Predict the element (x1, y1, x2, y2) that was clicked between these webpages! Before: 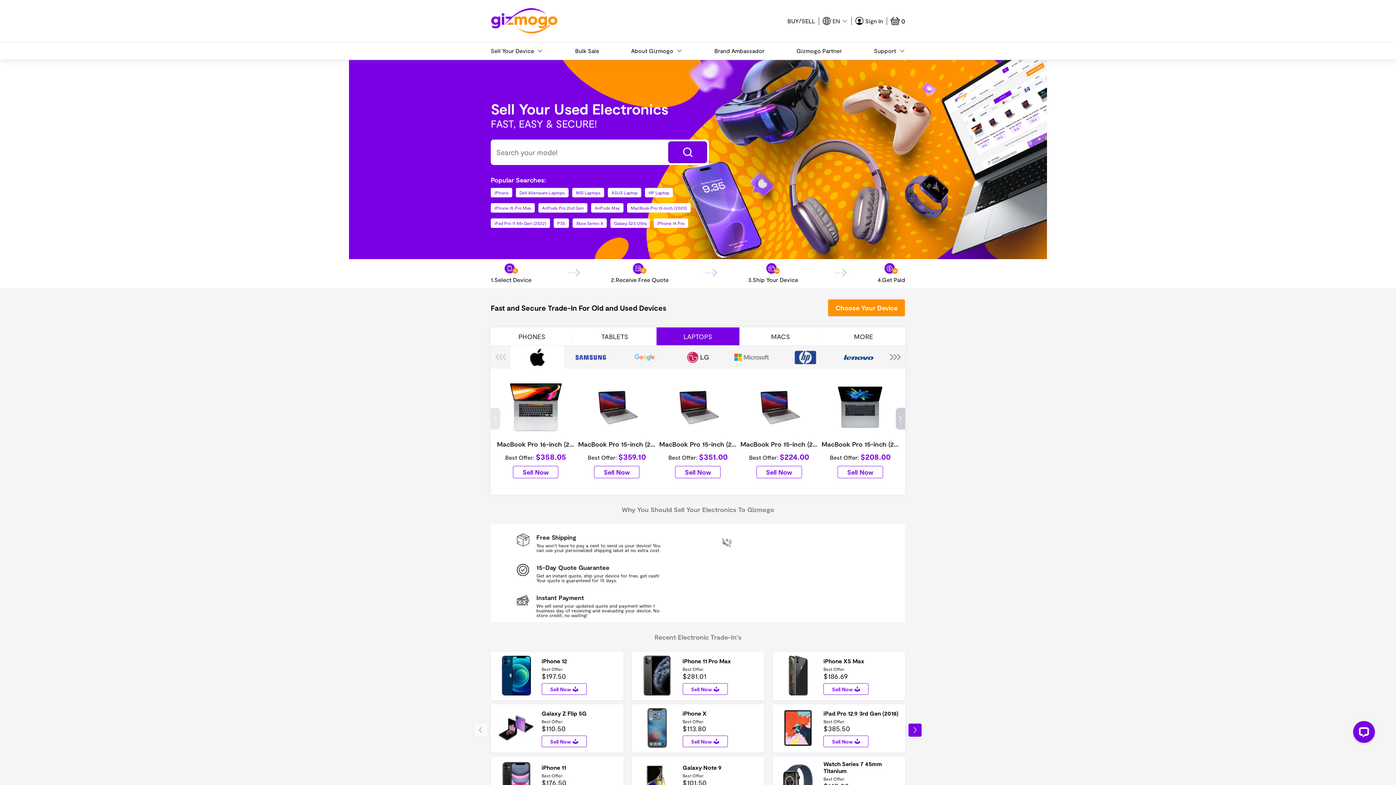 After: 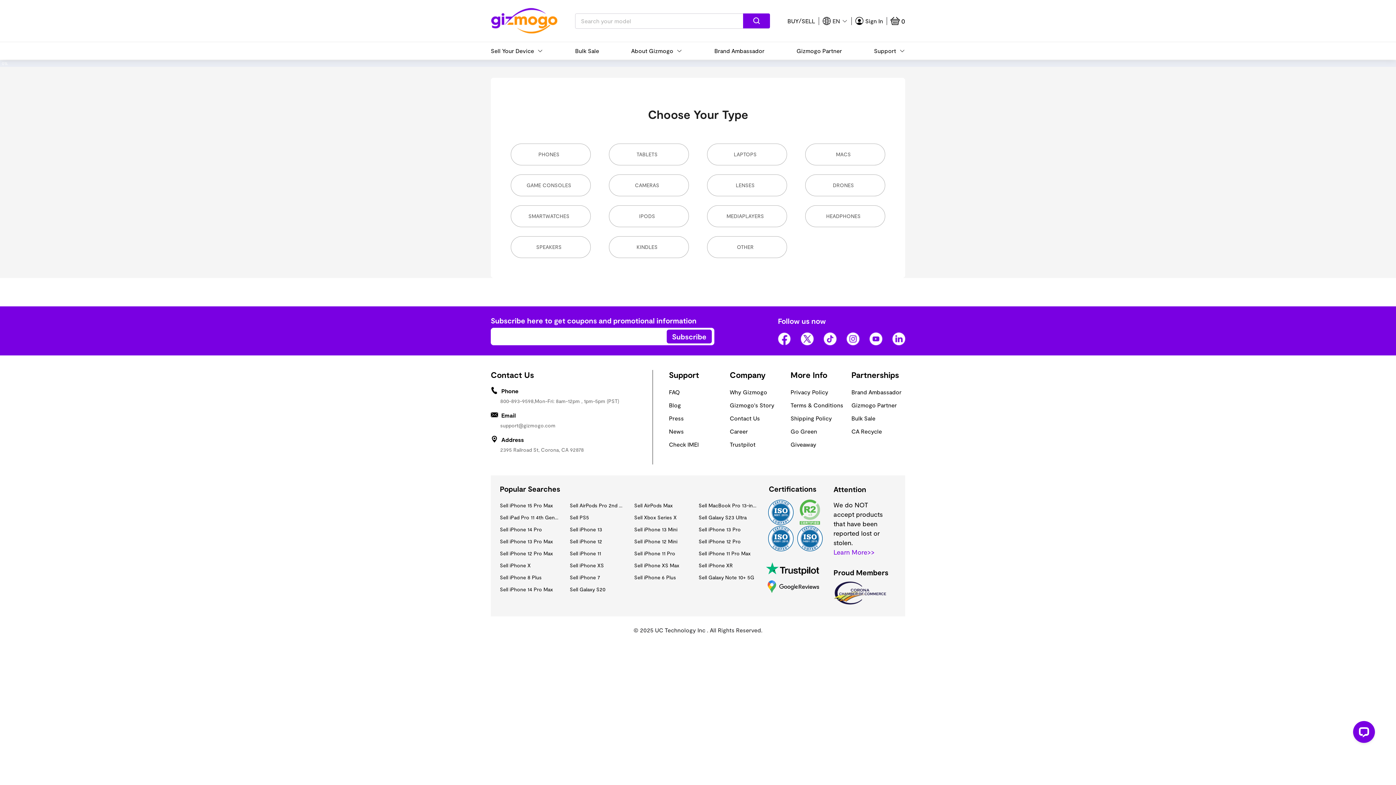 Action: label: Choose Your Device bbox: (828, 299, 905, 316)